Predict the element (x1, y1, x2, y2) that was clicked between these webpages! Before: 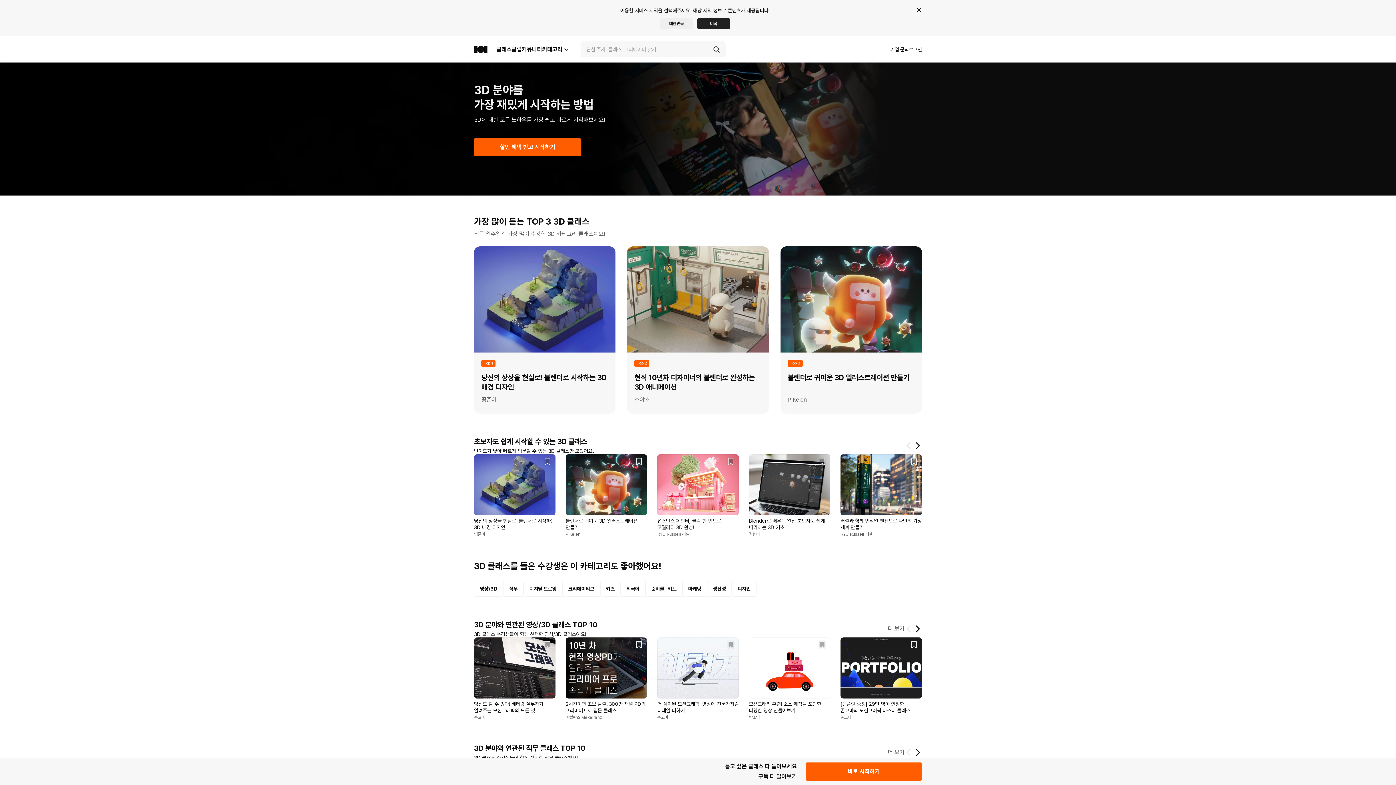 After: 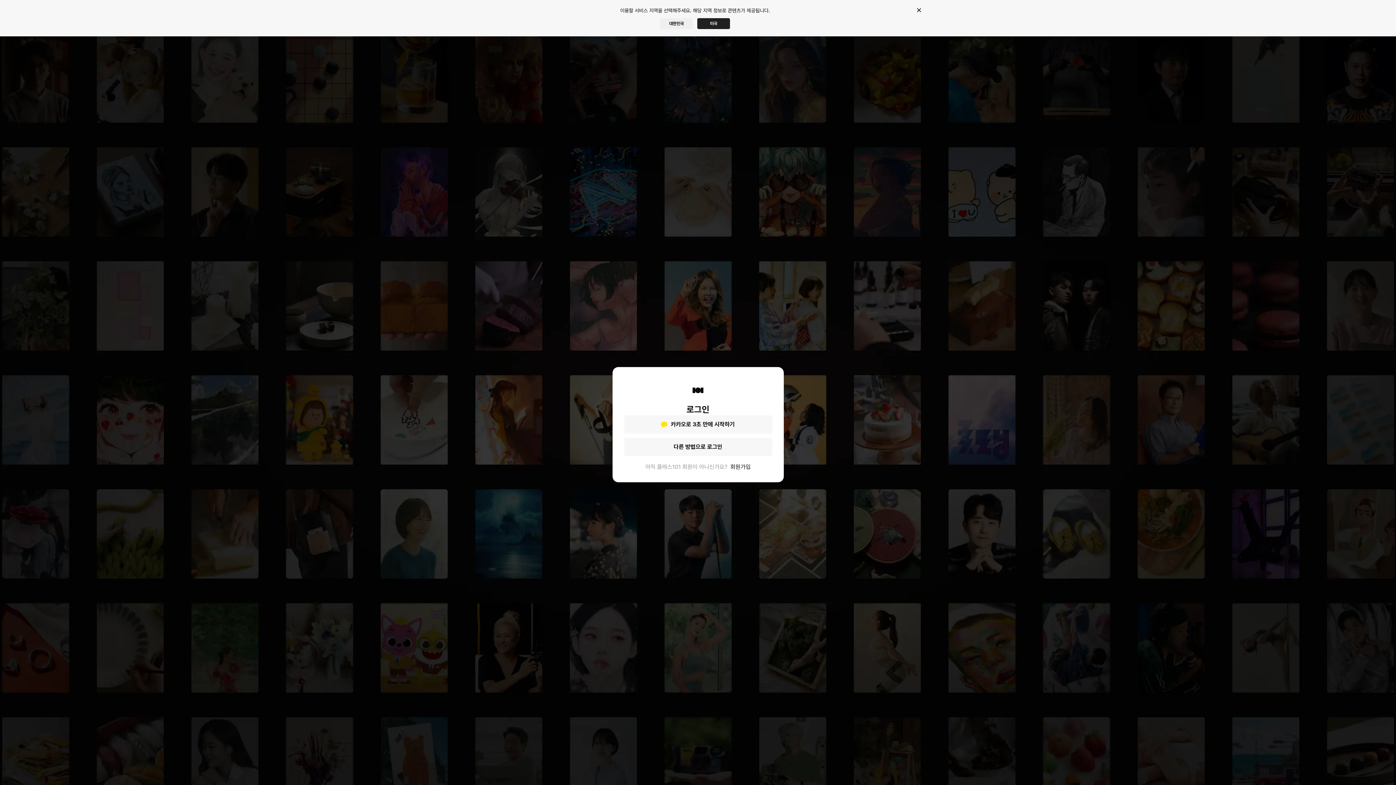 Action: bbox: (805, 762, 922, 781) label: 바로 시작하기